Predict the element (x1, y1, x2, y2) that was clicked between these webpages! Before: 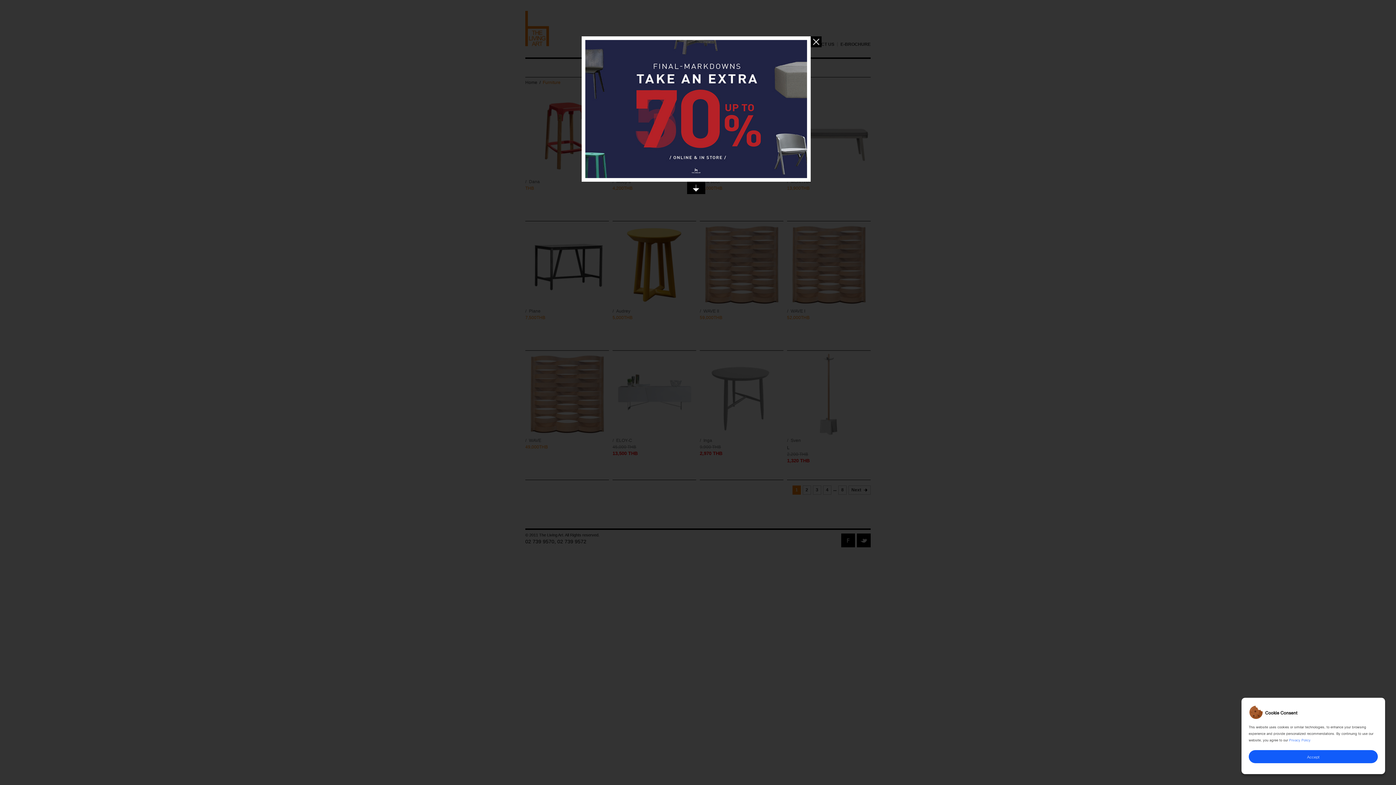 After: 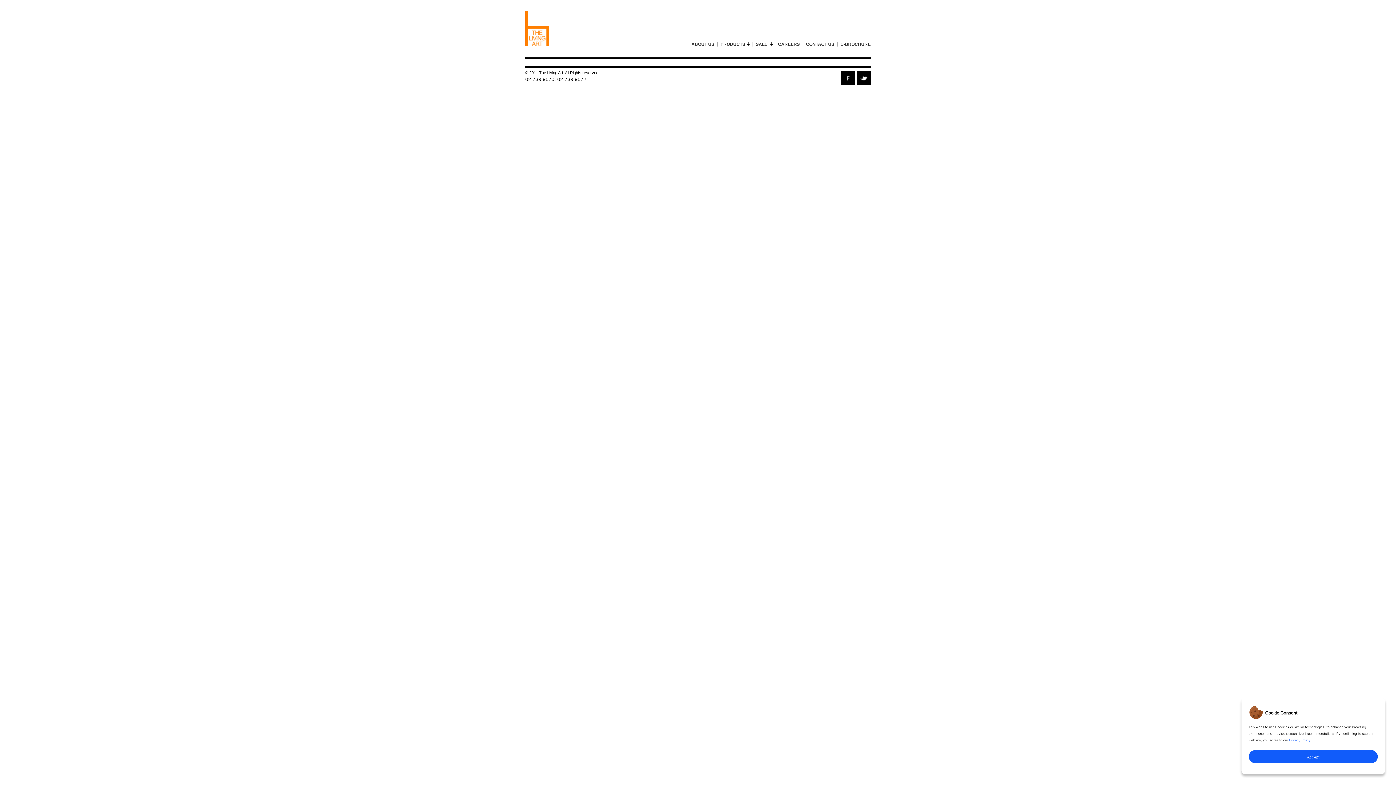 Action: bbox: (1289, 736, 1310, 743) label: Privacy Policy